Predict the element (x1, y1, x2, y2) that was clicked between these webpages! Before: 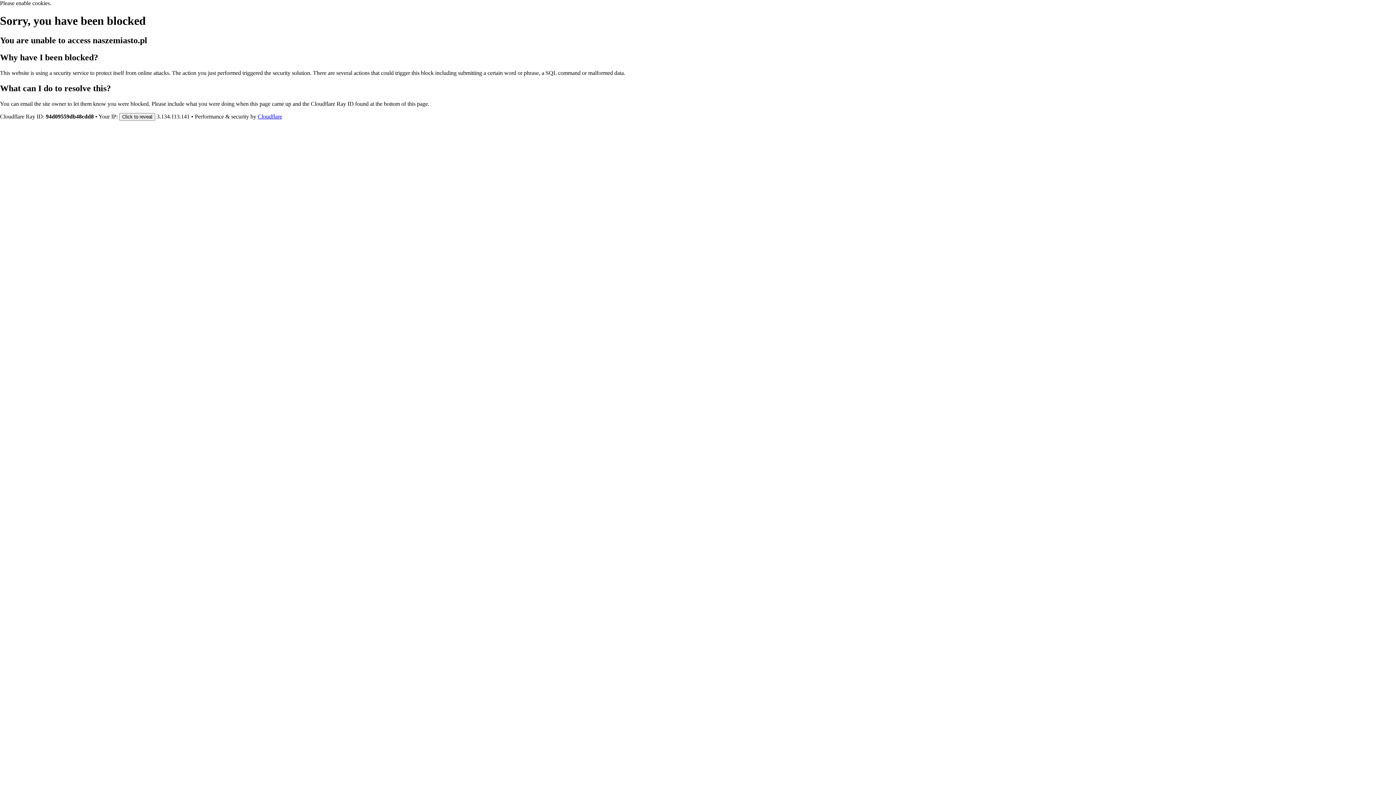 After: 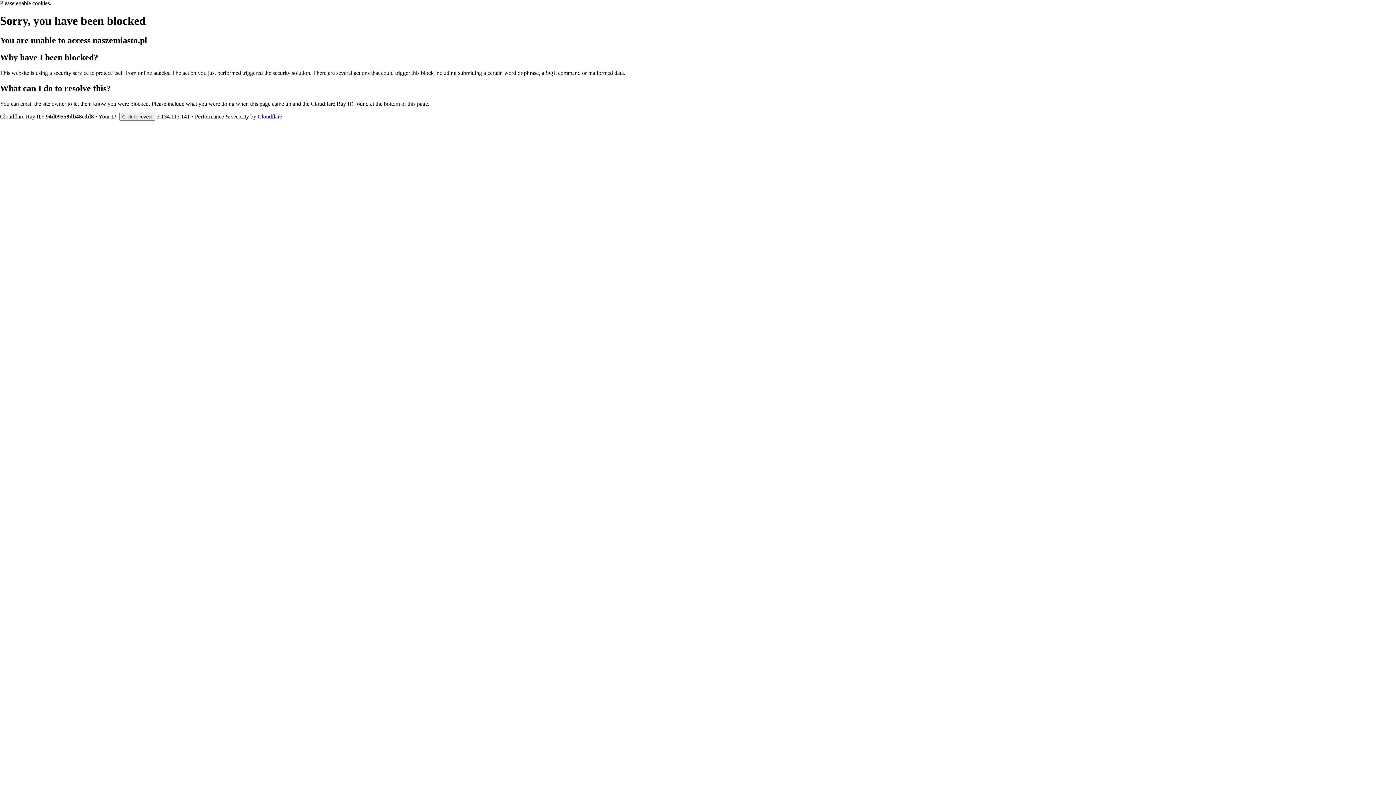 Action: bbox: (257, 113, 282, 119) label: Cloudflare